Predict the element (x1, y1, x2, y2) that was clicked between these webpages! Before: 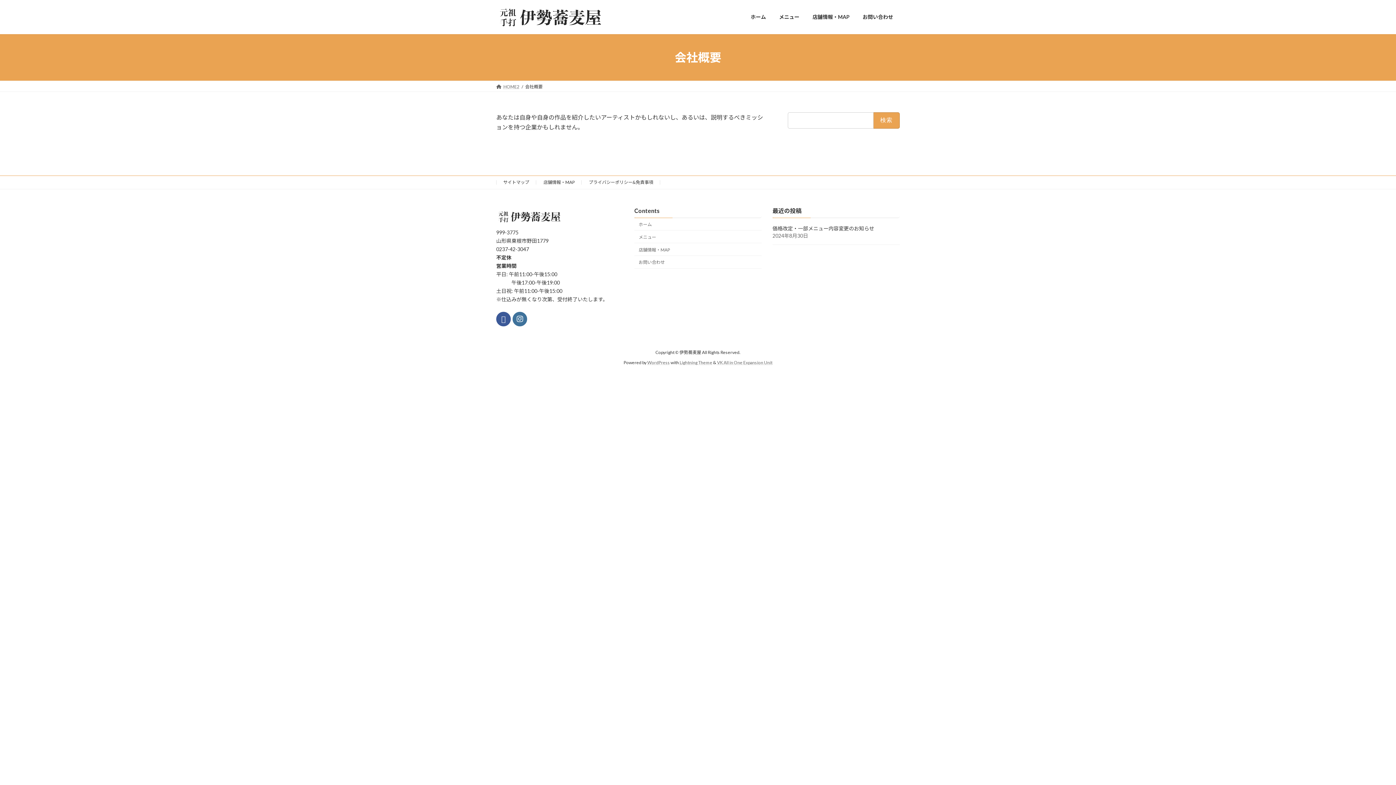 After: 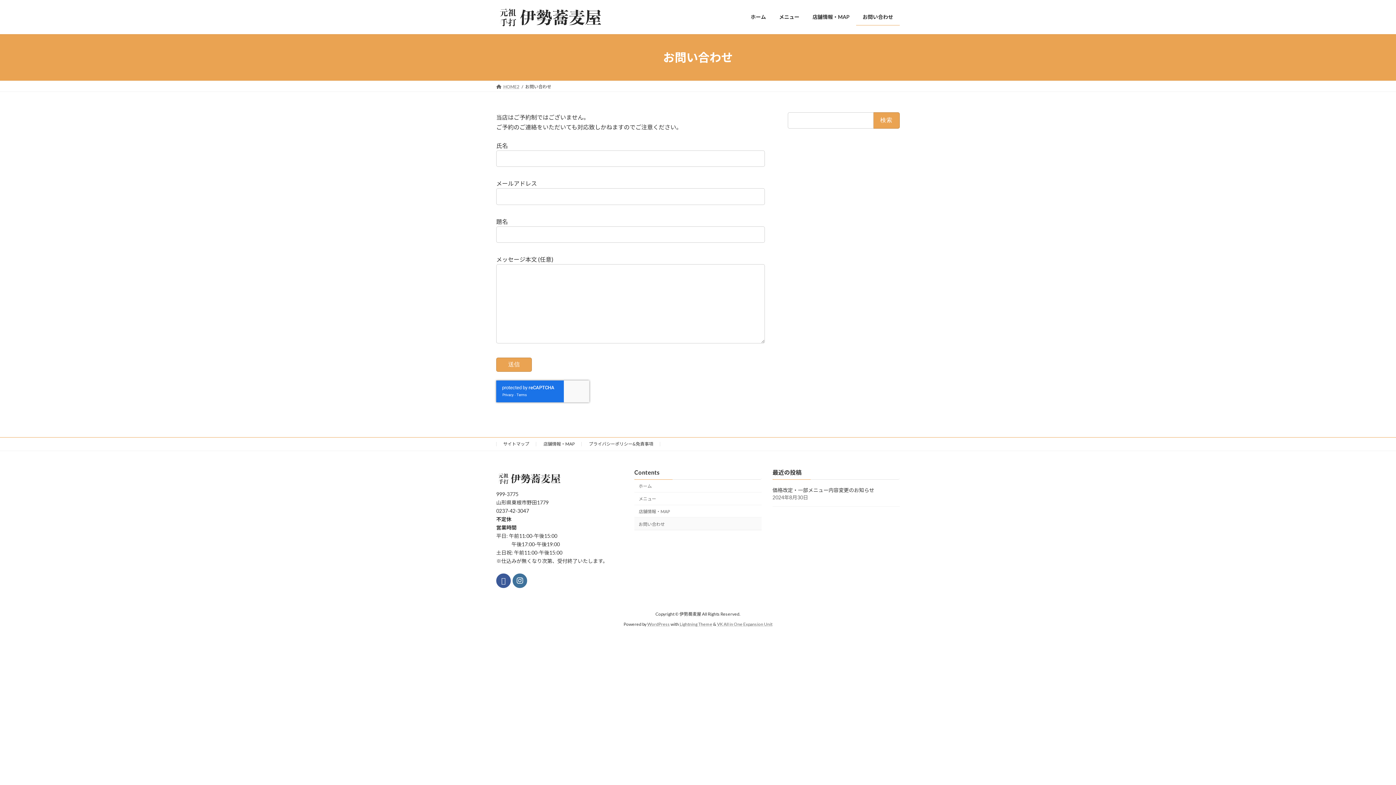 Action: bbox: (634, 255, 761, 268) label: お問い合わせ